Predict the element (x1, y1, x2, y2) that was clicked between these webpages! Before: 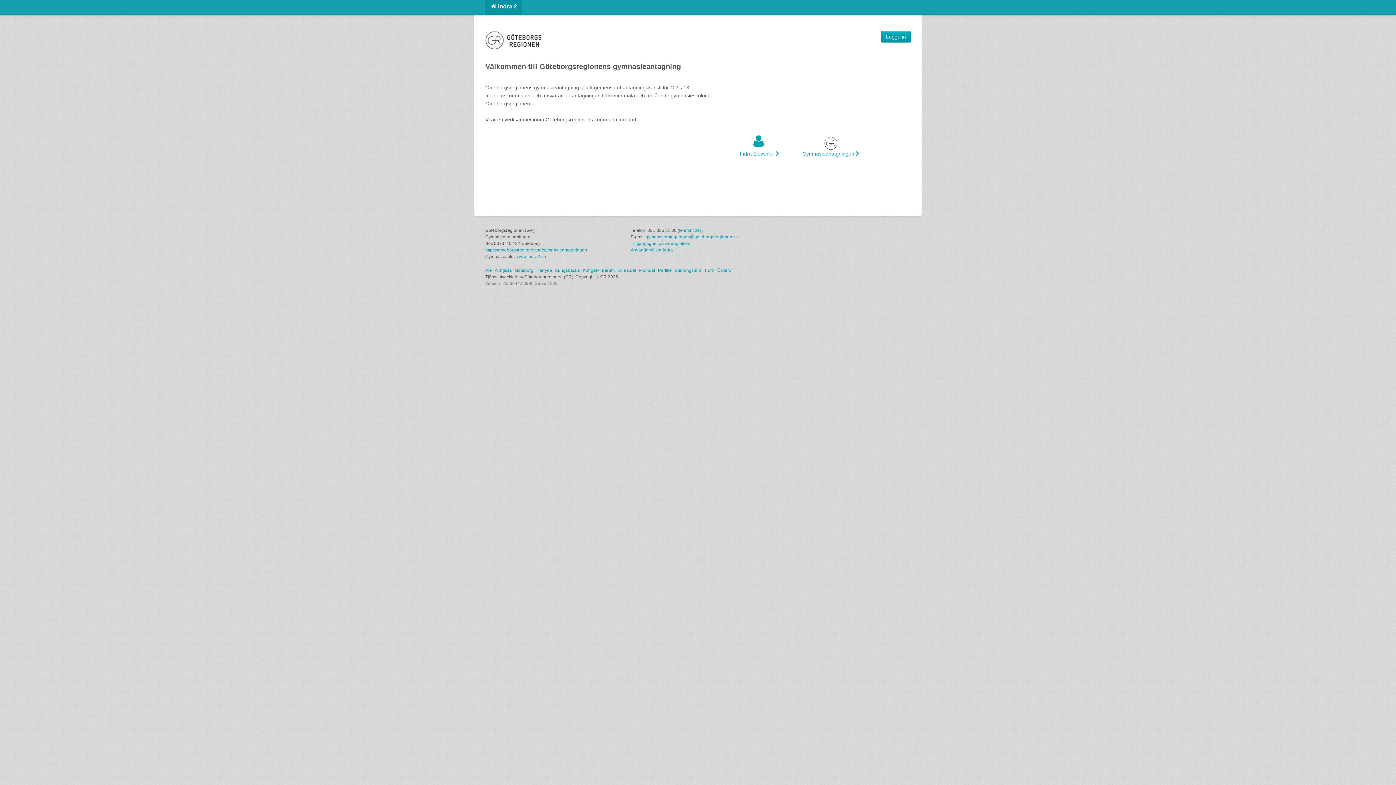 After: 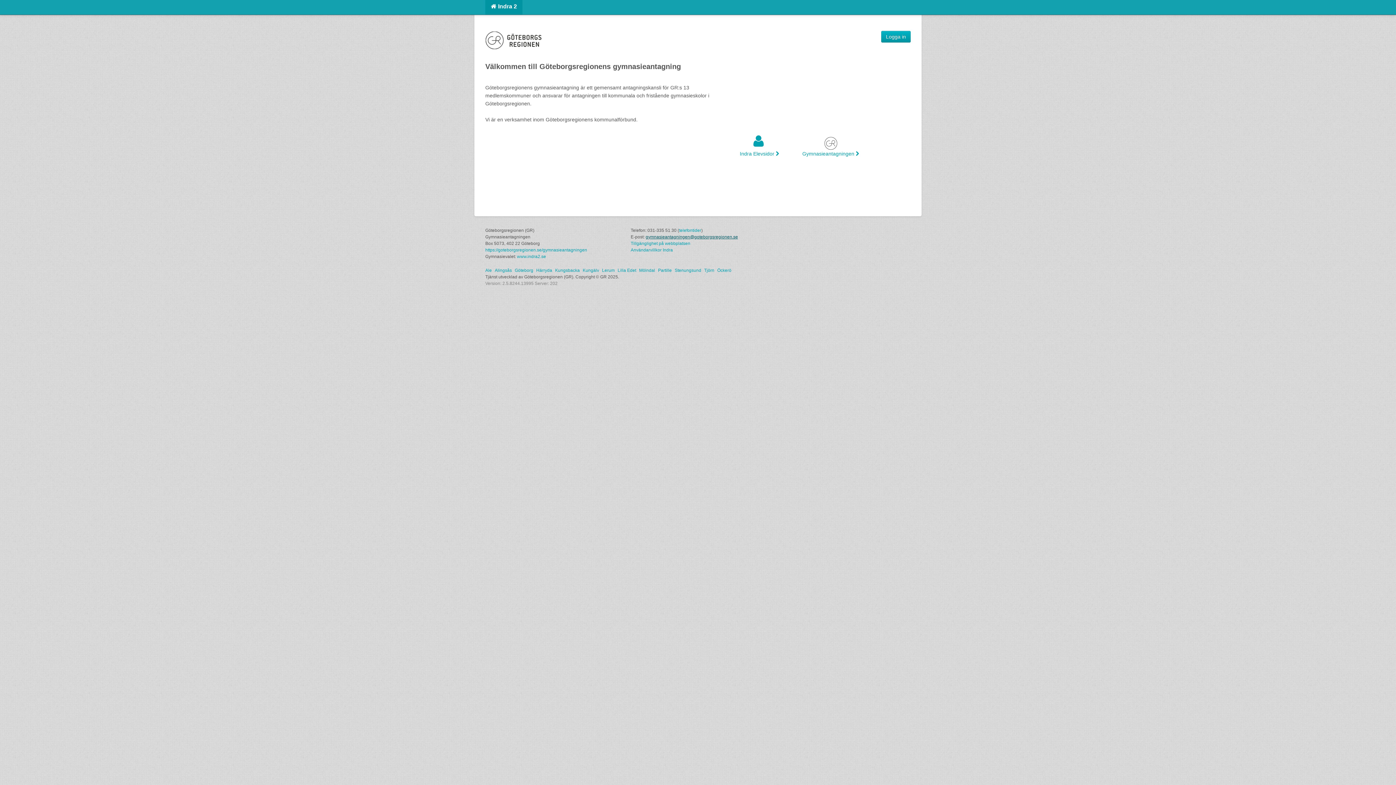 Action: bbox: (645, 234, 738, 239) label: gymnasieantagningen@goteborgsregionen.se